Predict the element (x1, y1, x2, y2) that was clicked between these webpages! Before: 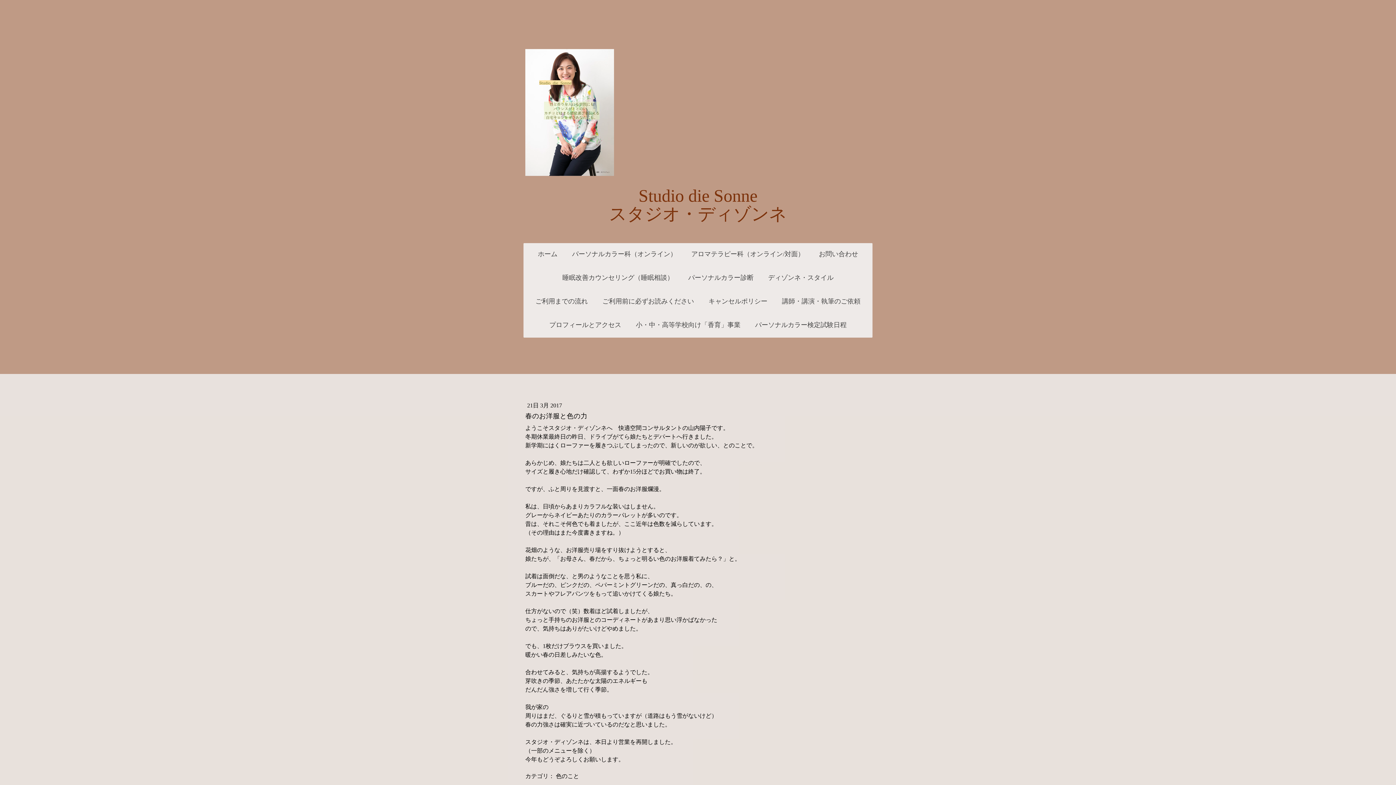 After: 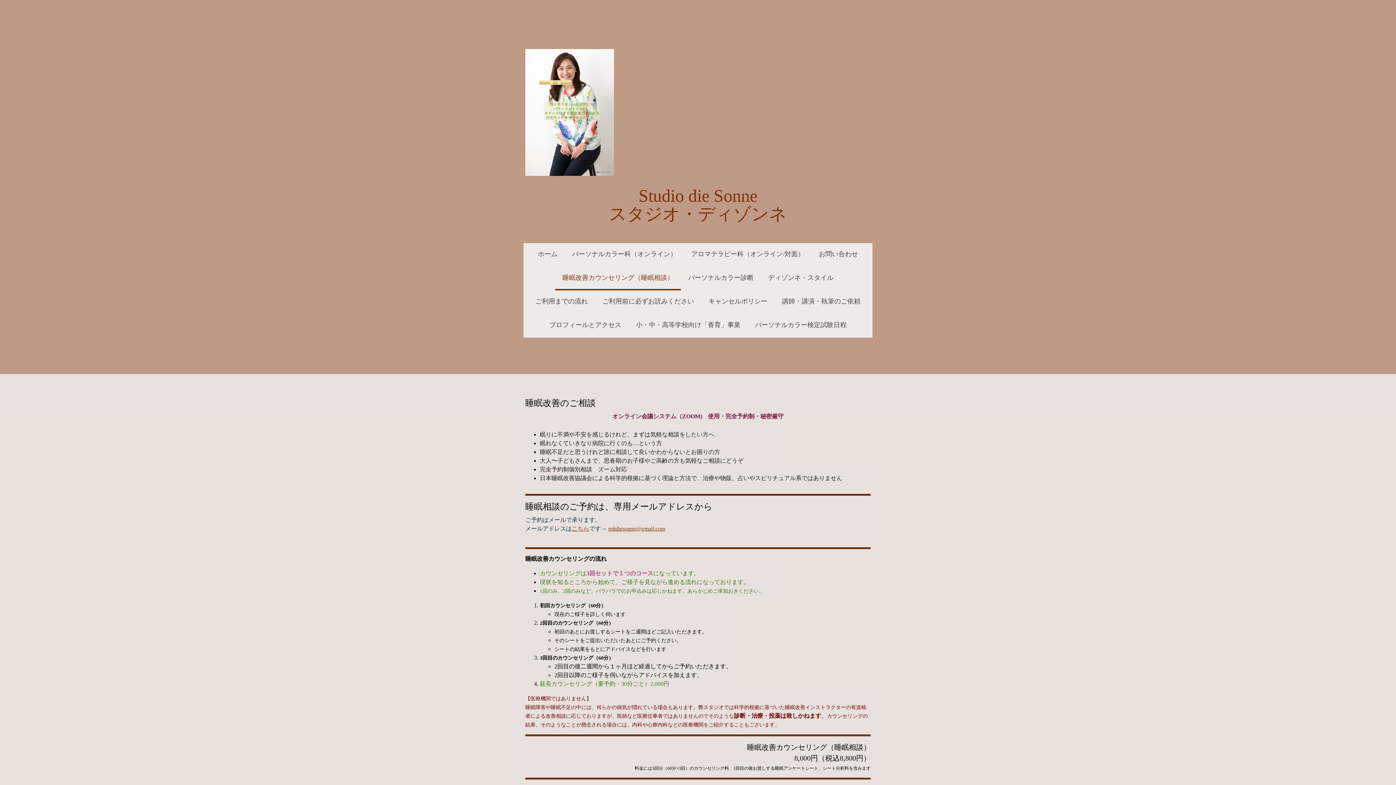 Action: bbox: (555, 266, 681, 290) label: 睡眠改善カウンセリング（睡眠相談）